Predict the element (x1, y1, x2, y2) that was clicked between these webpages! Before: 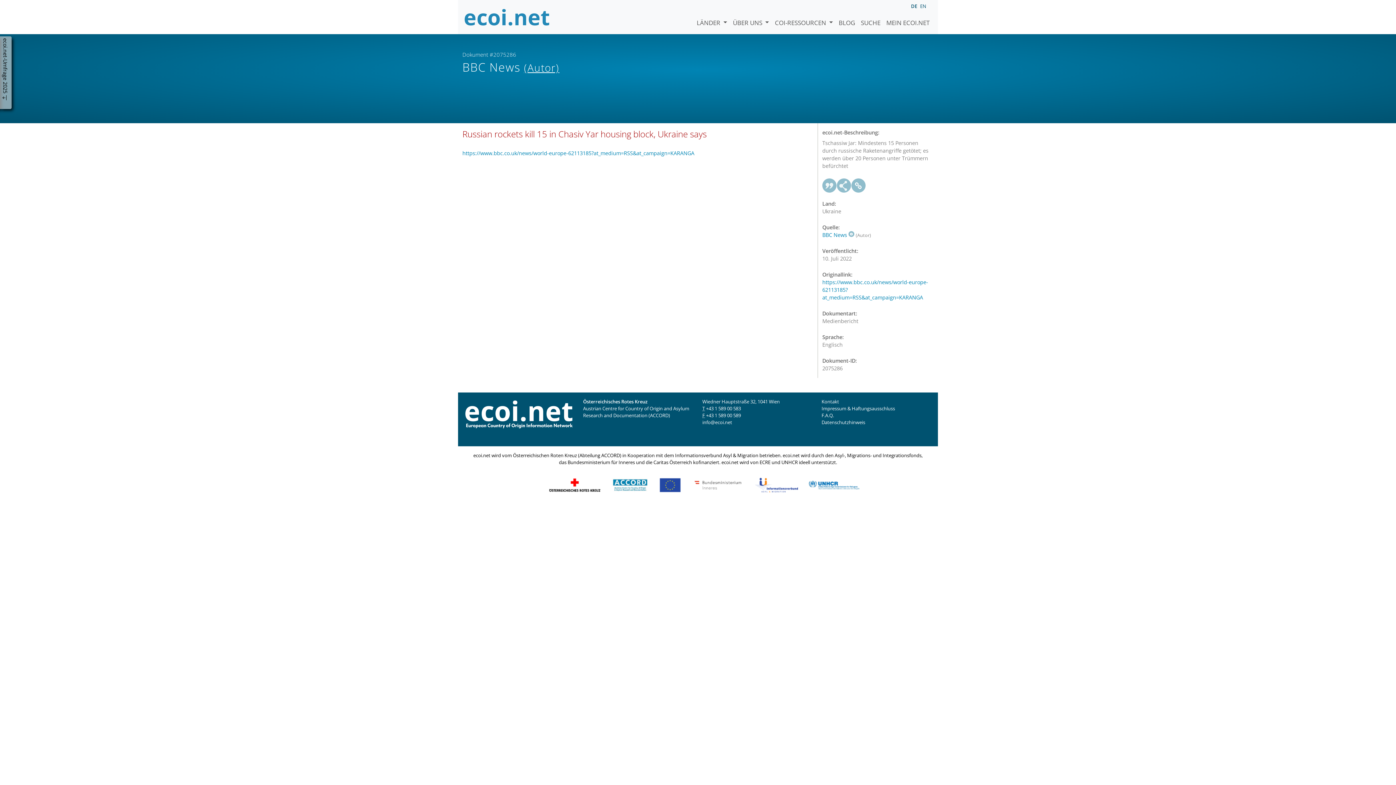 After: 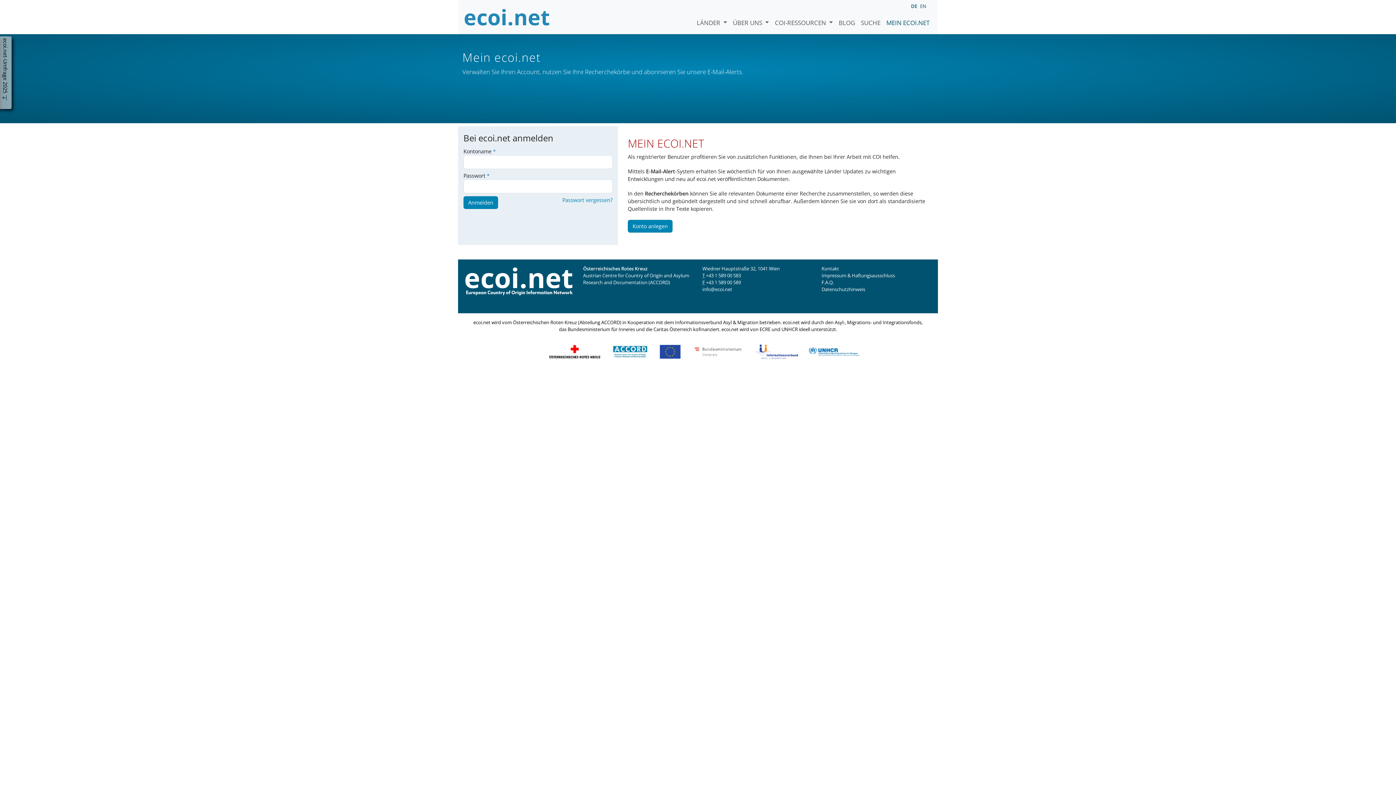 Action: label: MEIN ECOI.NET bbox: (883, 7, 932, 27)